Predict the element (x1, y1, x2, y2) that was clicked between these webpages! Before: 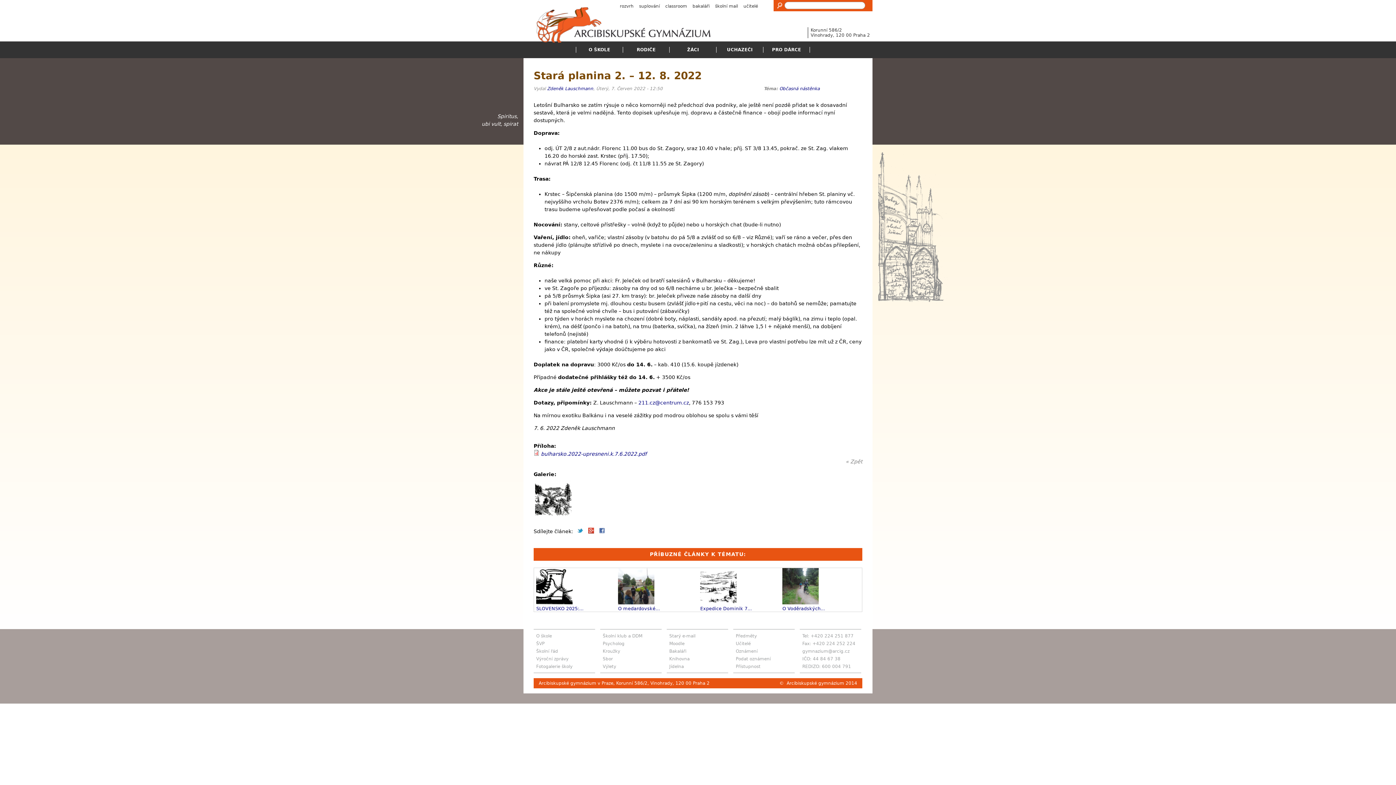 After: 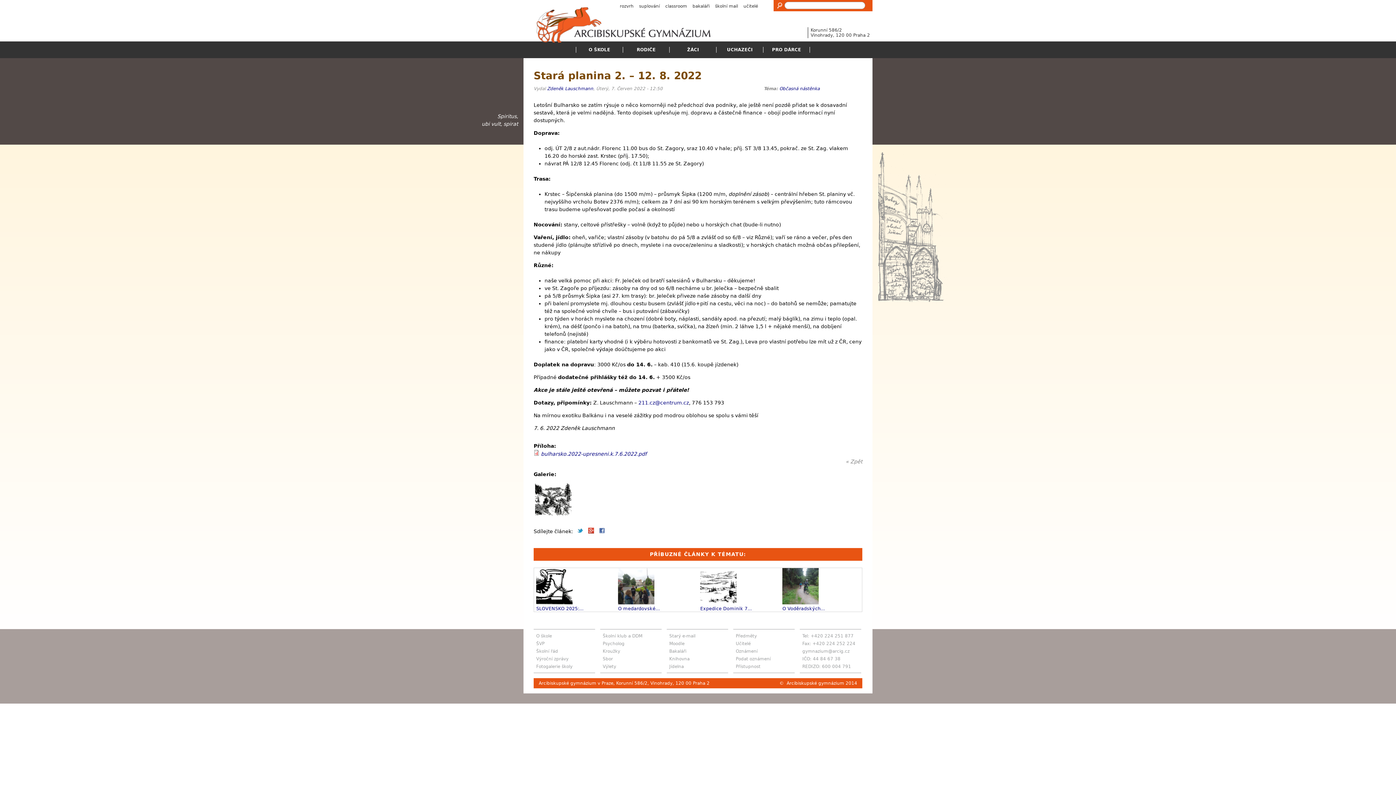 Action: bbox: (665, 3, 687, 8) label: classroom